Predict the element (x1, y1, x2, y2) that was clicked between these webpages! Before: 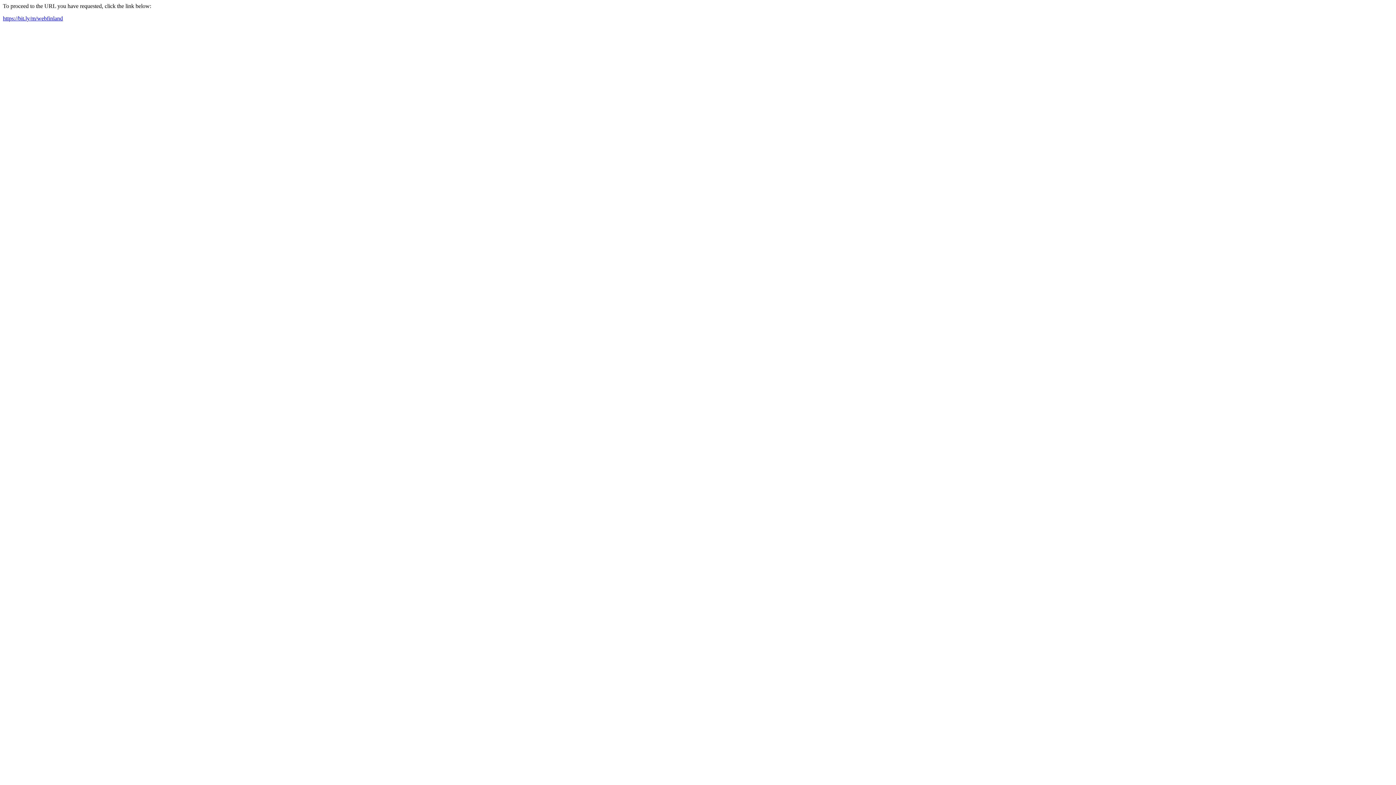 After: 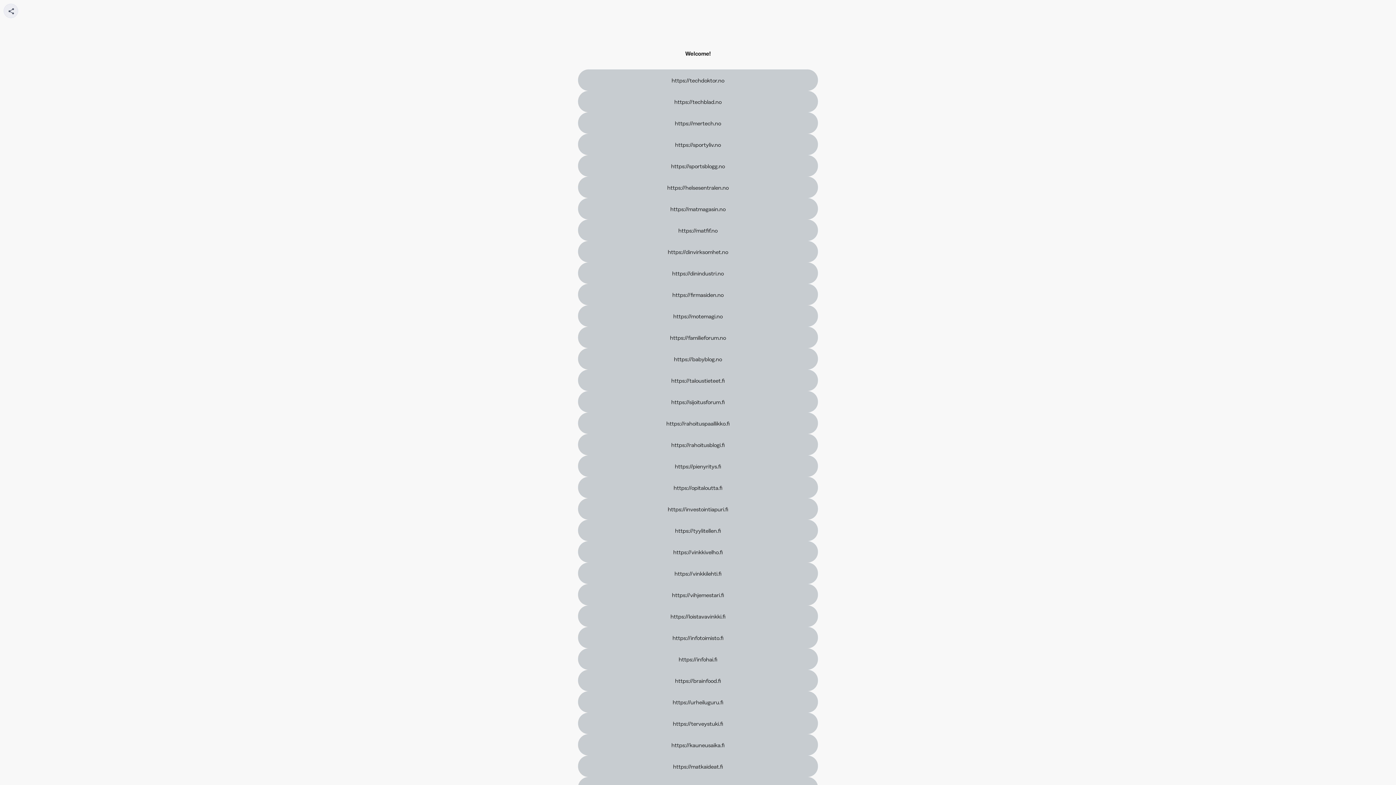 Action: bbox: (2, 15, 62, 21) label: https://bit.ly/m/webfinland